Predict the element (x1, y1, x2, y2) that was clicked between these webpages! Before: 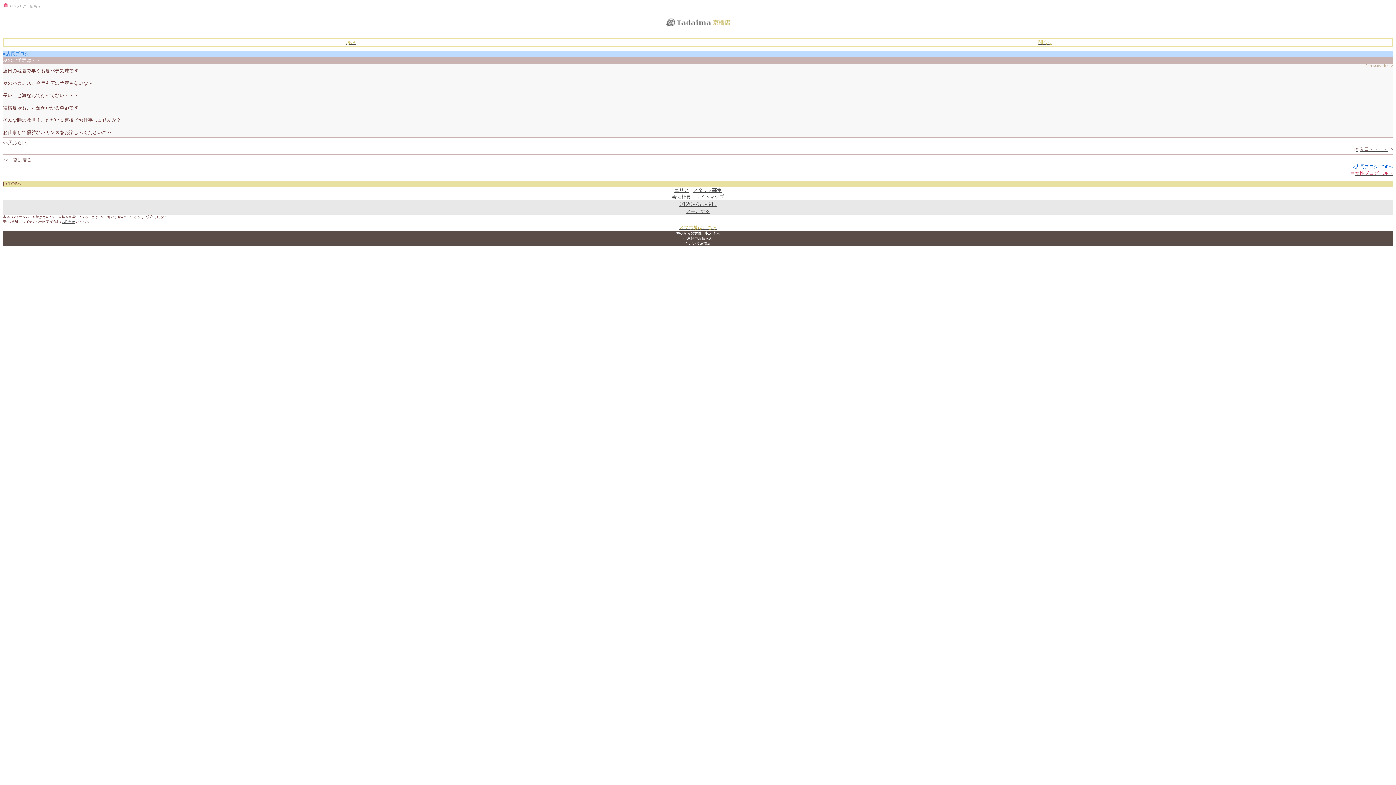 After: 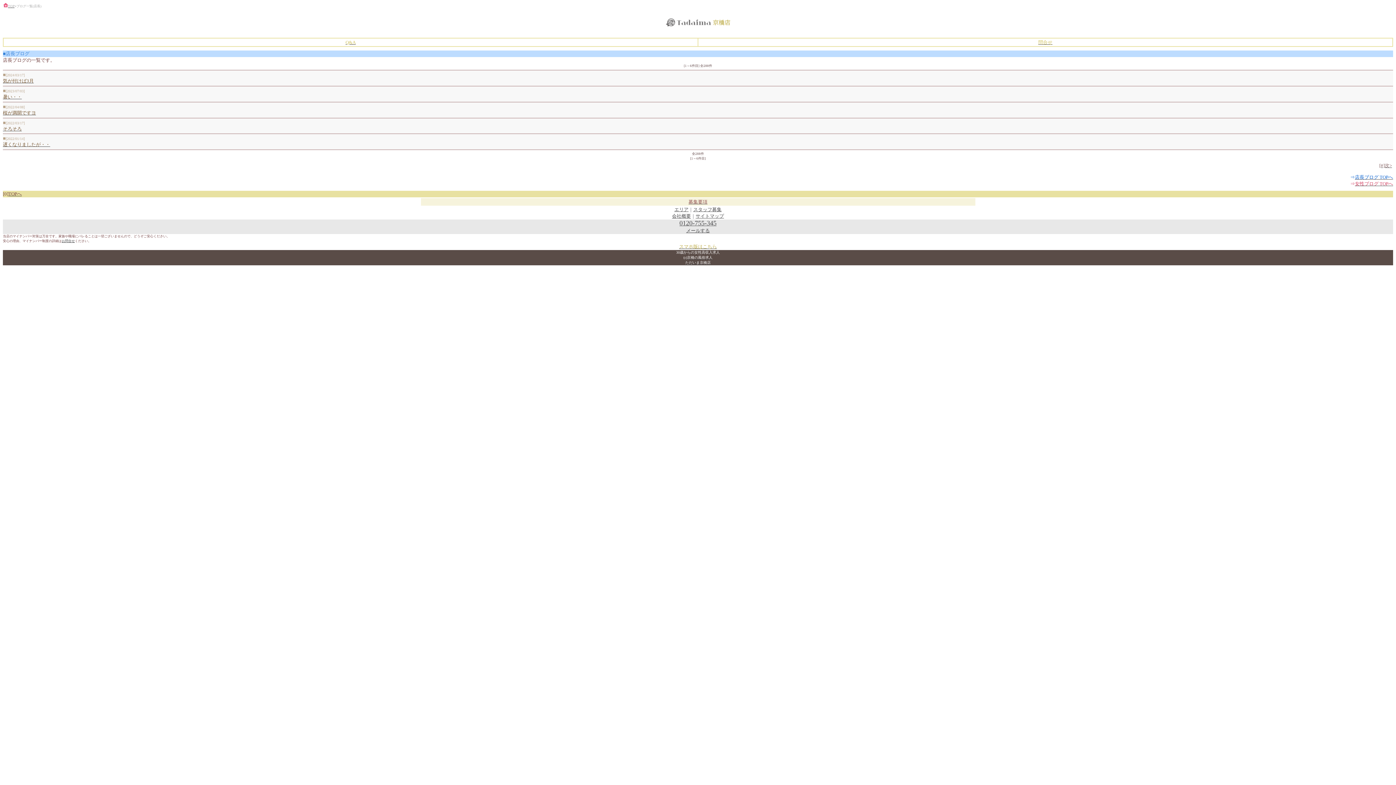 Action: label: 一覧に戻る bbox: (8, 157, 31, 162)